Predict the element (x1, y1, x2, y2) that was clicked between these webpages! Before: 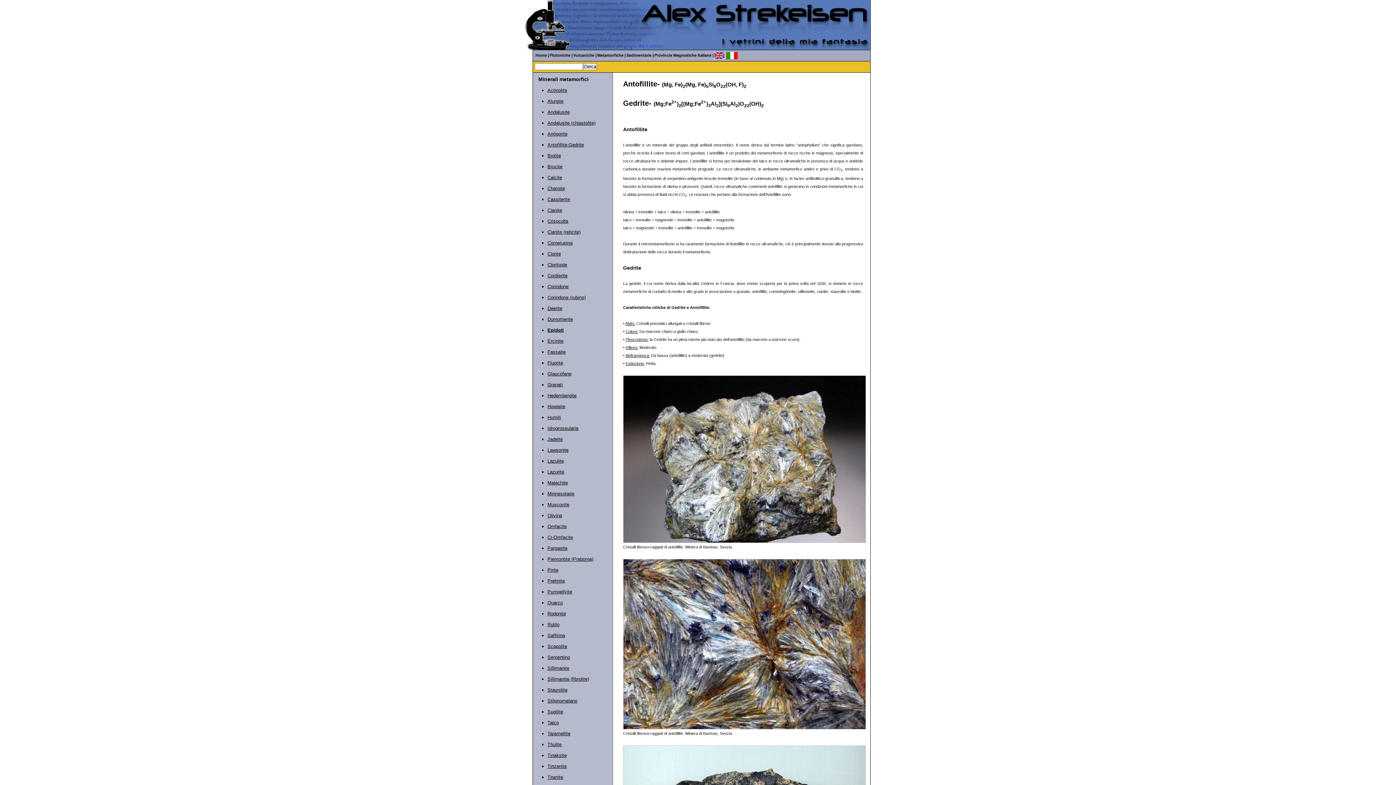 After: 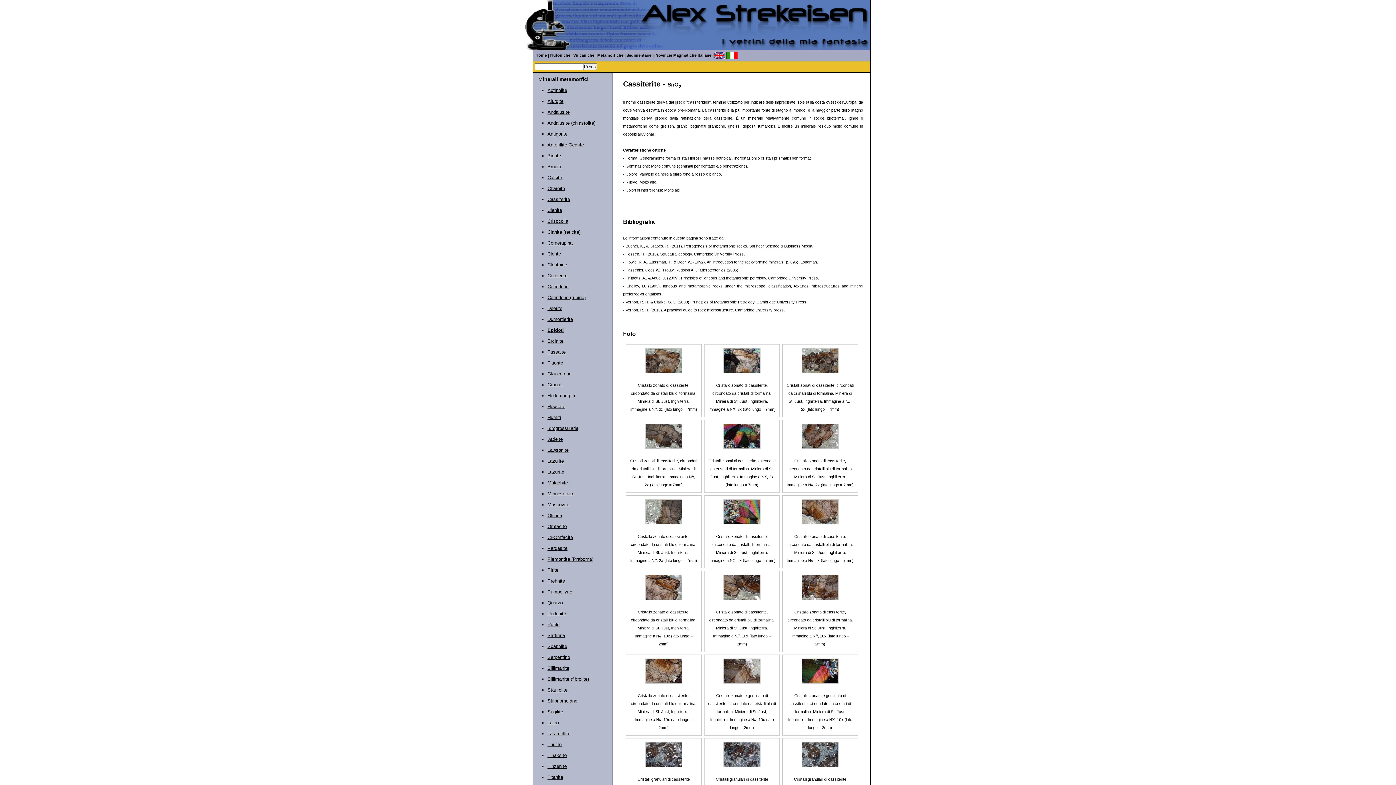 Action: label: Cassiterite bbox: (547, 196, 570, 202)